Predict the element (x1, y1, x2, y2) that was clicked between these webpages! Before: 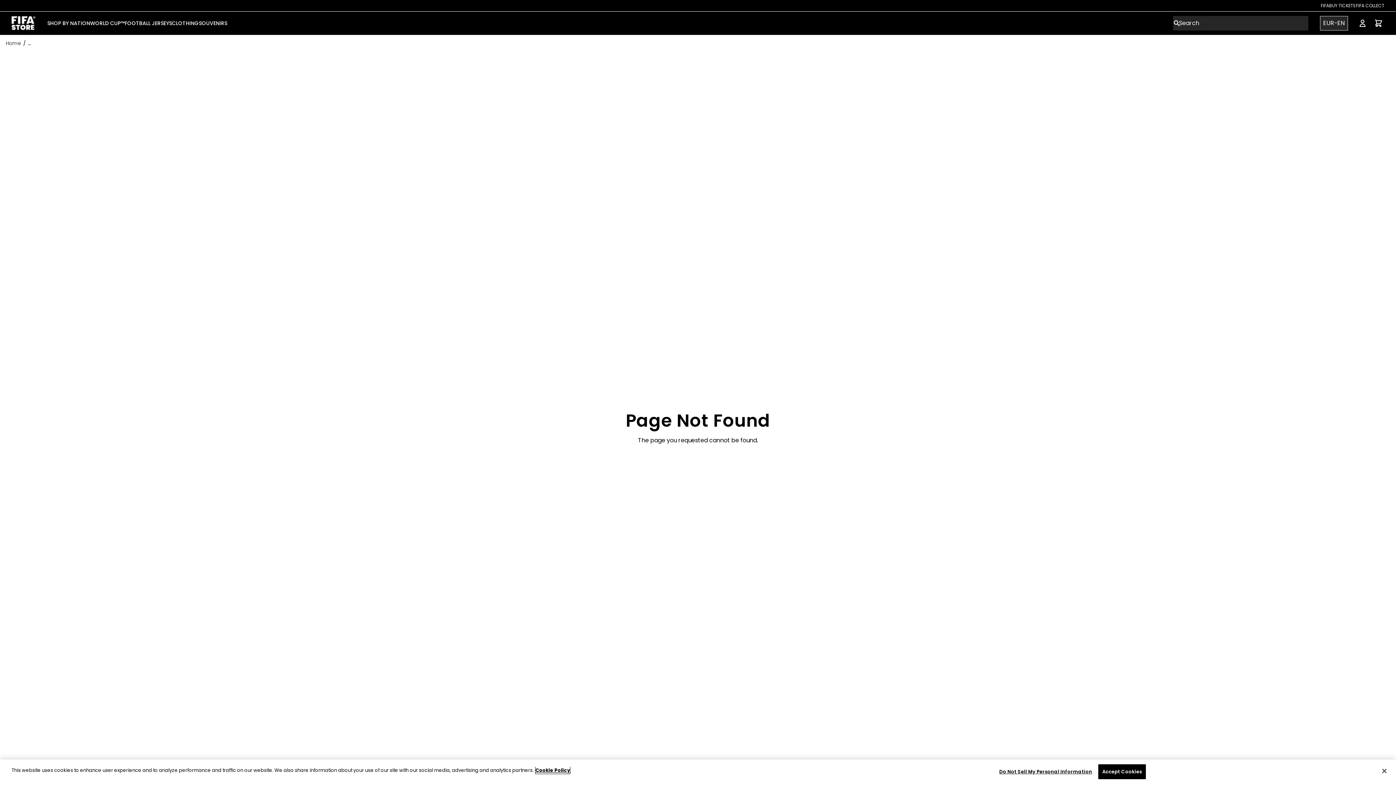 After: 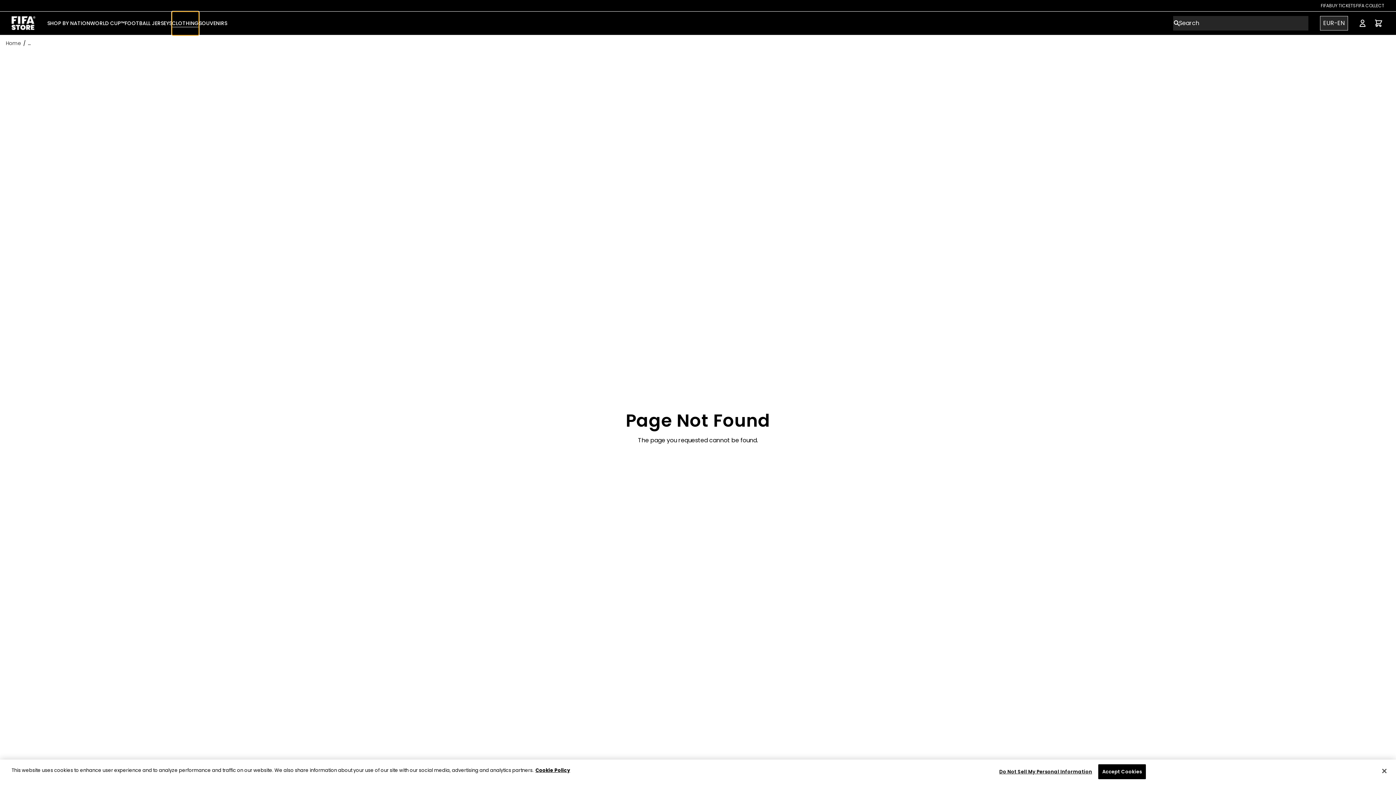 Action: label: CLOTHING bbox: (172, 11, 198, 35)